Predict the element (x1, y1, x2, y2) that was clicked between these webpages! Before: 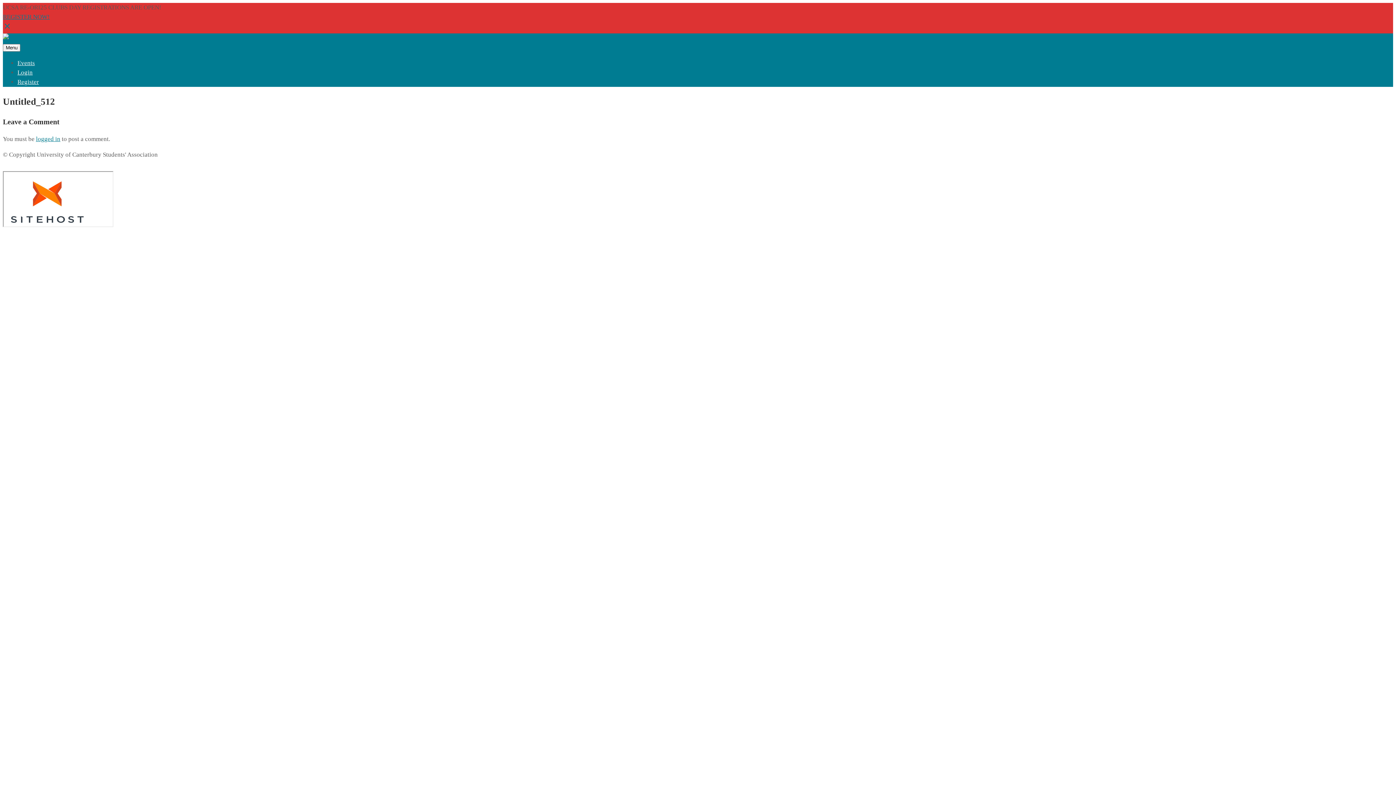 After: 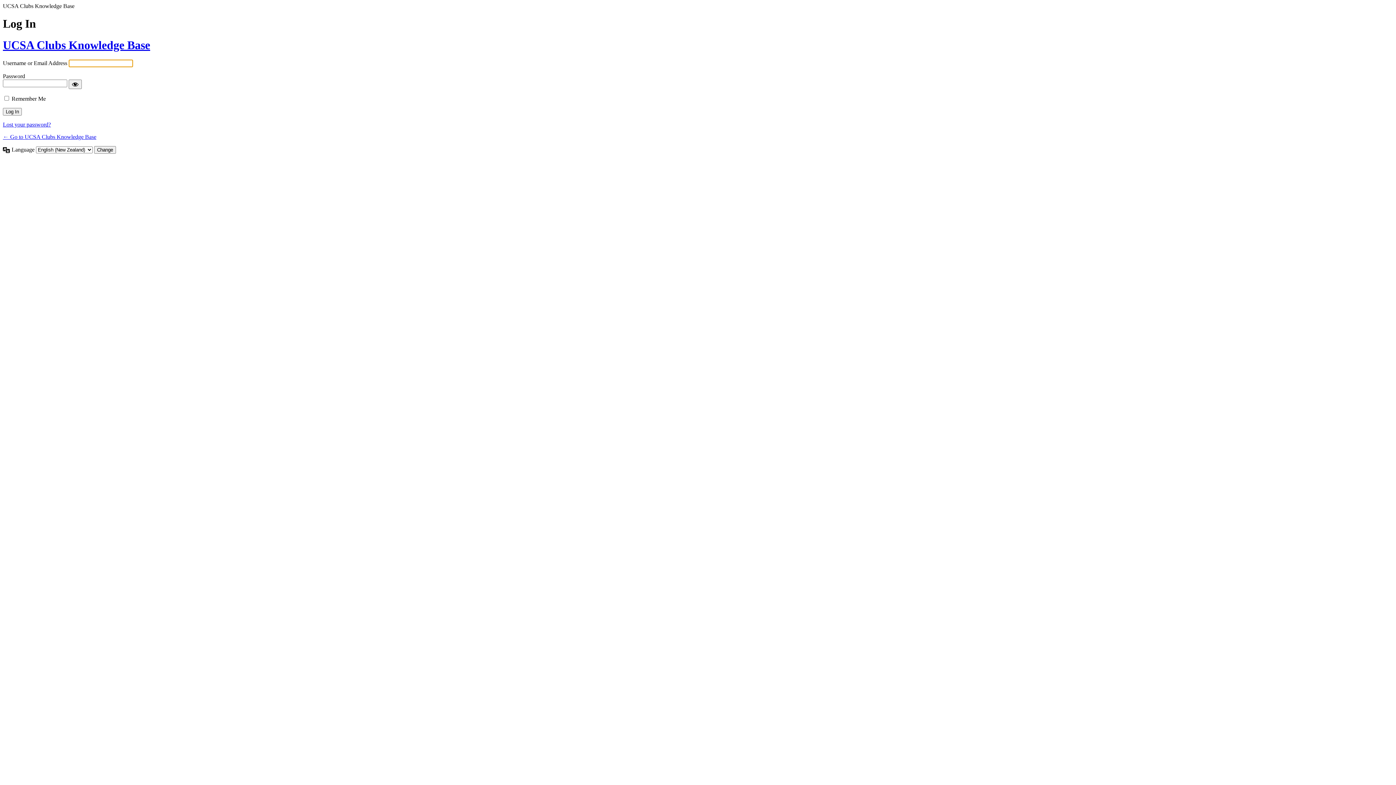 Action: bbox: (36, 135, 60, 142) label: logged in